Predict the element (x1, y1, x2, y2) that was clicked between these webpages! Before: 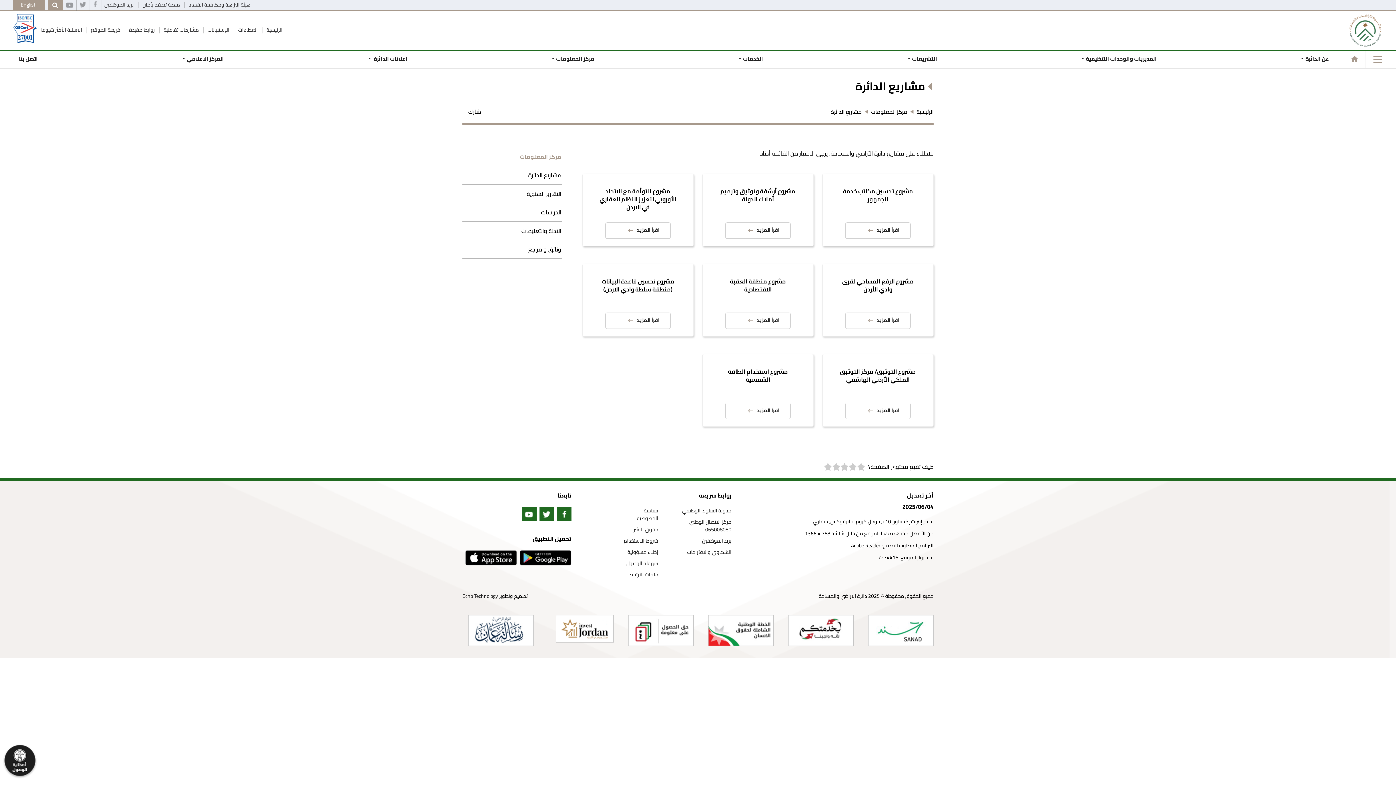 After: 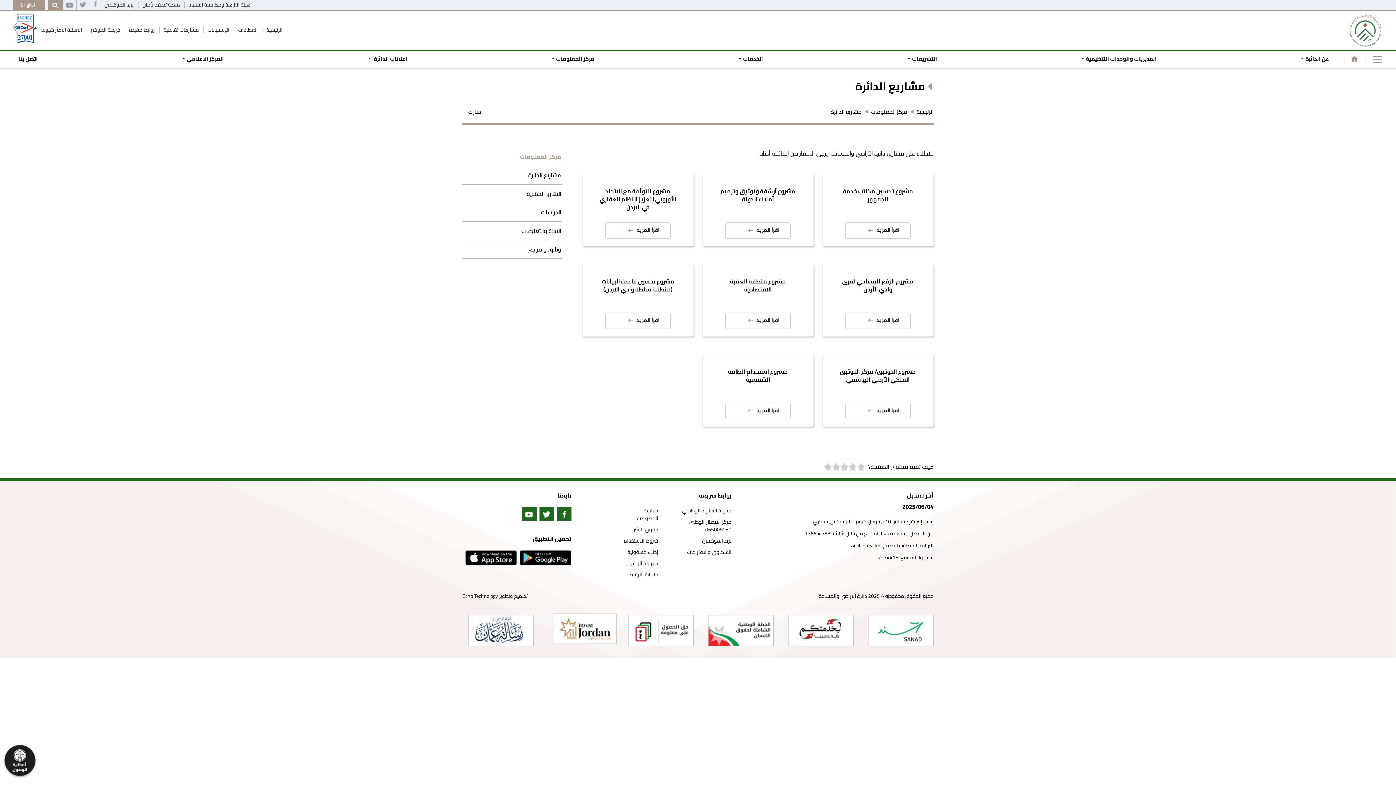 Action: bbox: (556, 615, 613, 642)